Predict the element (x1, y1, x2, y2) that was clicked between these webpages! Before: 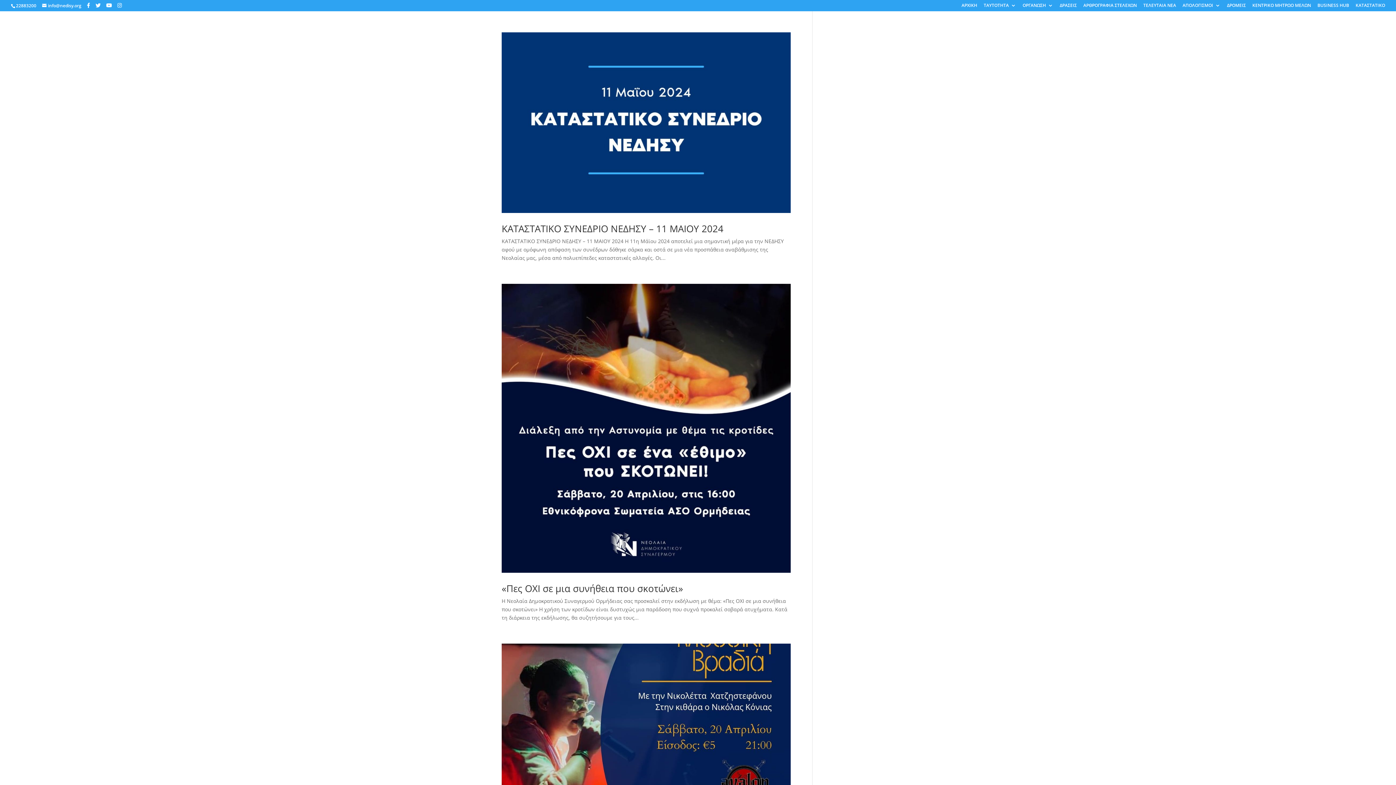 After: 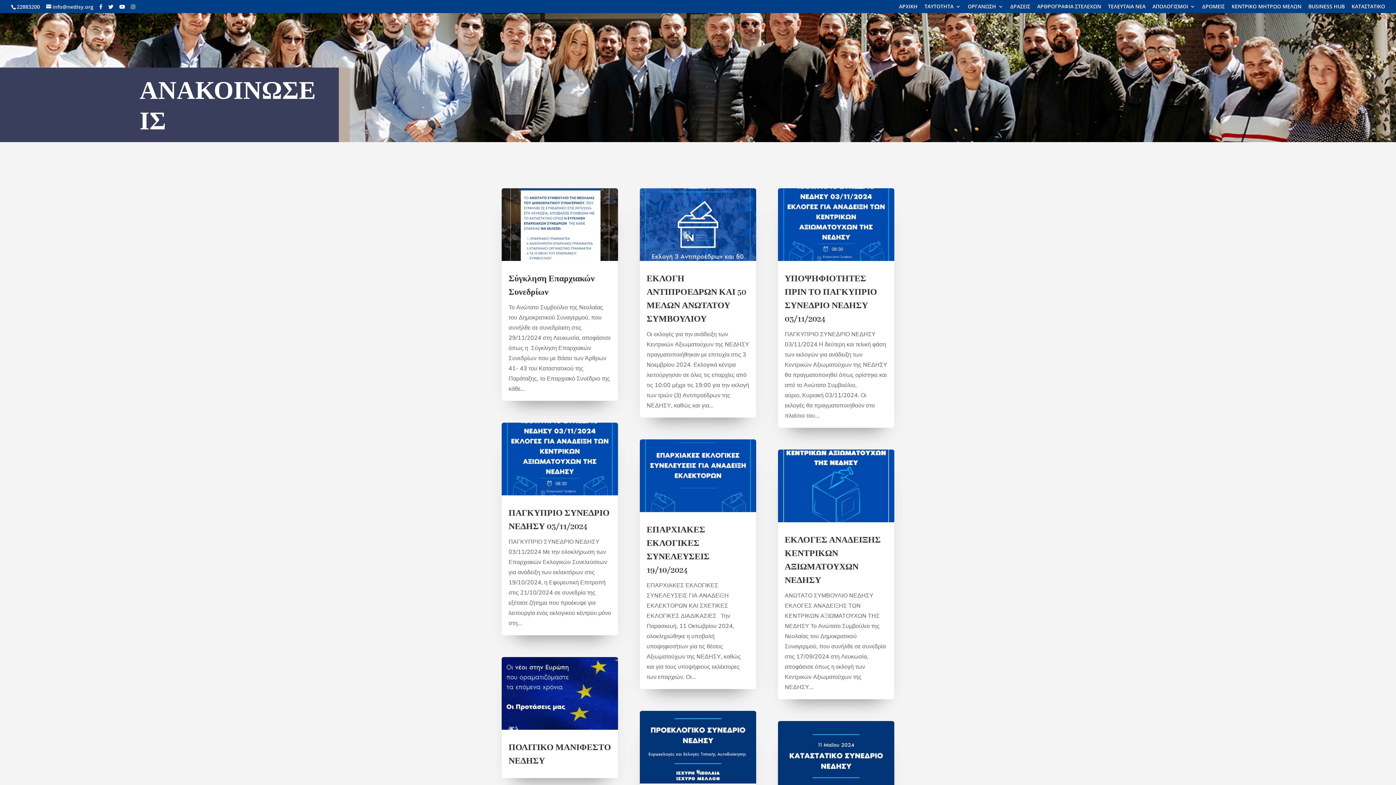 Action: bbox: (1143, 3, 1176, 10) label: ΤΕΛΕΥΤΑΙΑ ΝΕΑ